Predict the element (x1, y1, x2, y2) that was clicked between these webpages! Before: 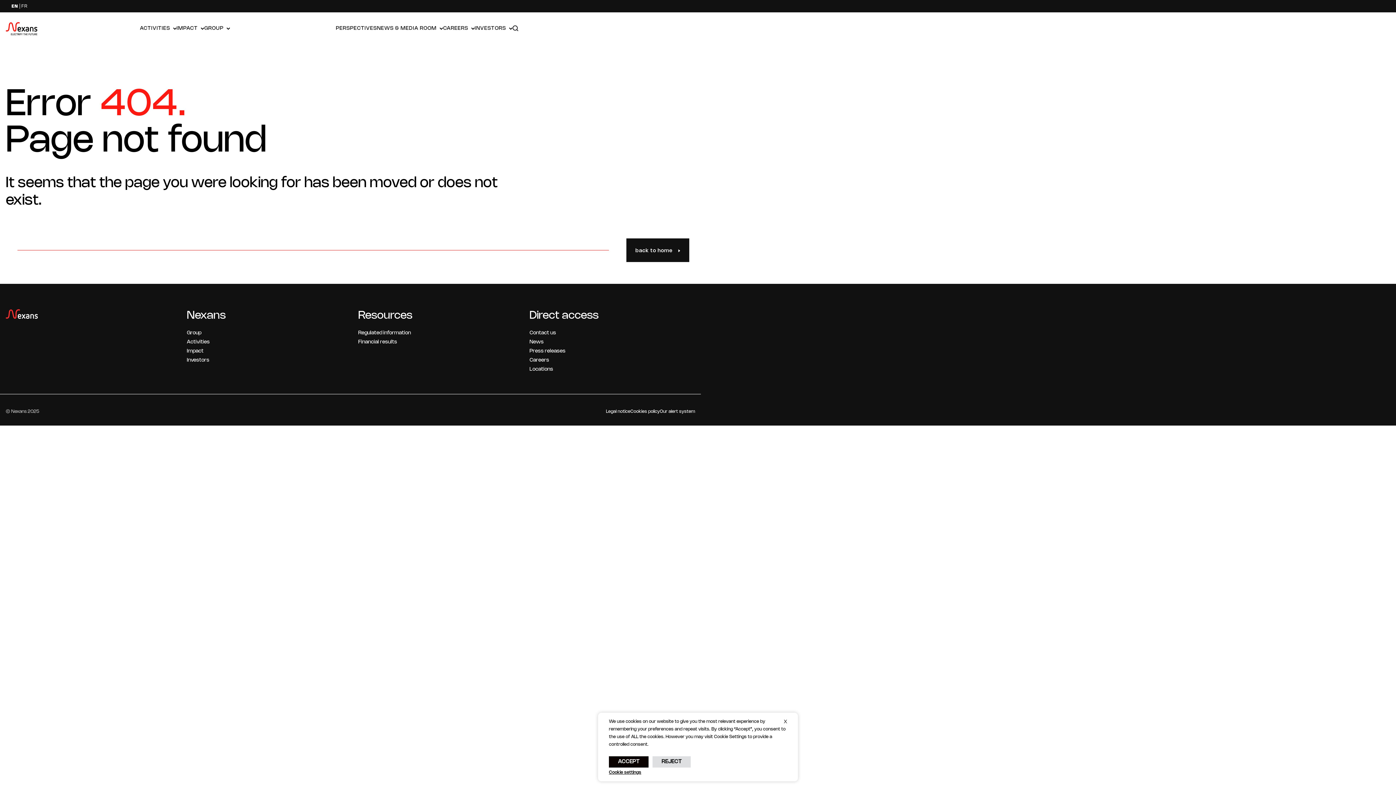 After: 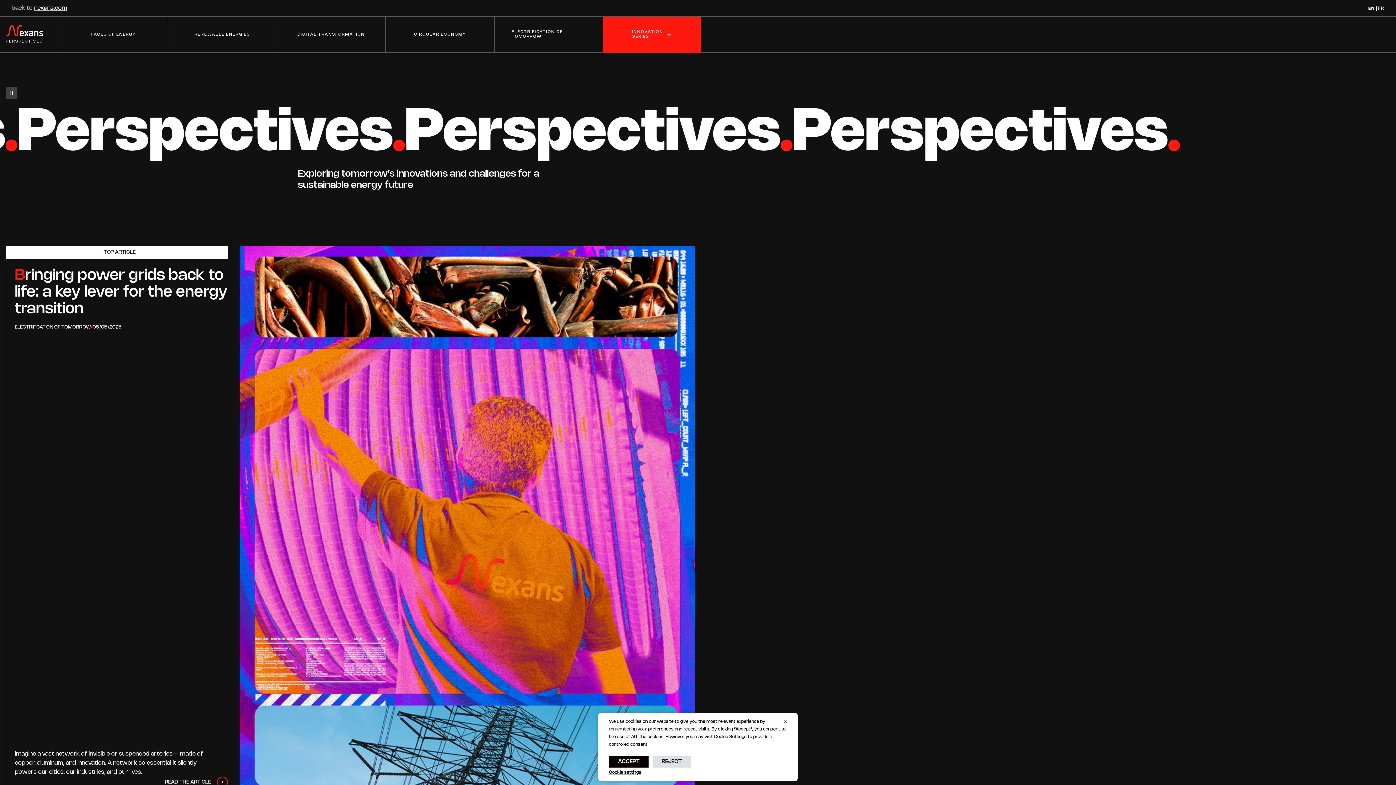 Action: label: PERSPECTIVES bbox: (336, 26, 377, 31)